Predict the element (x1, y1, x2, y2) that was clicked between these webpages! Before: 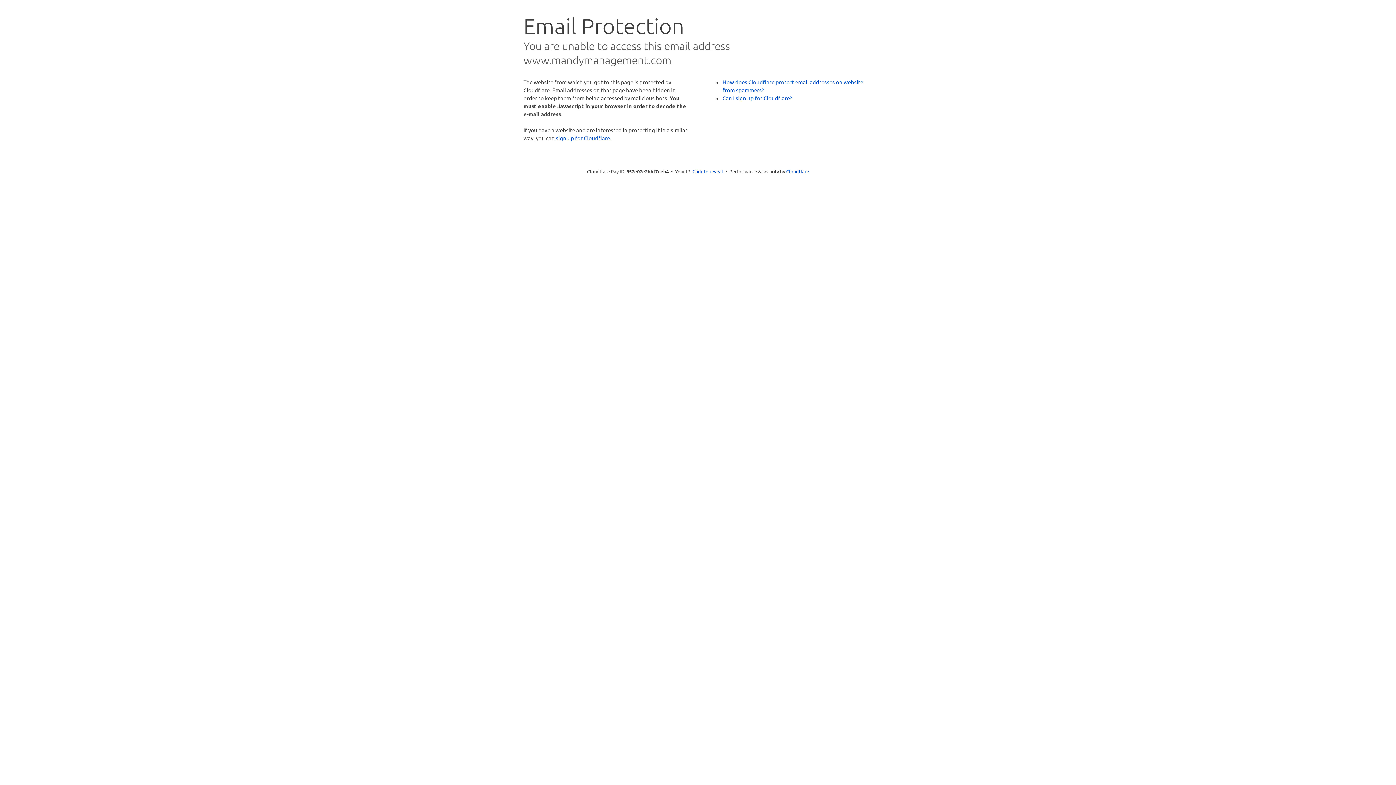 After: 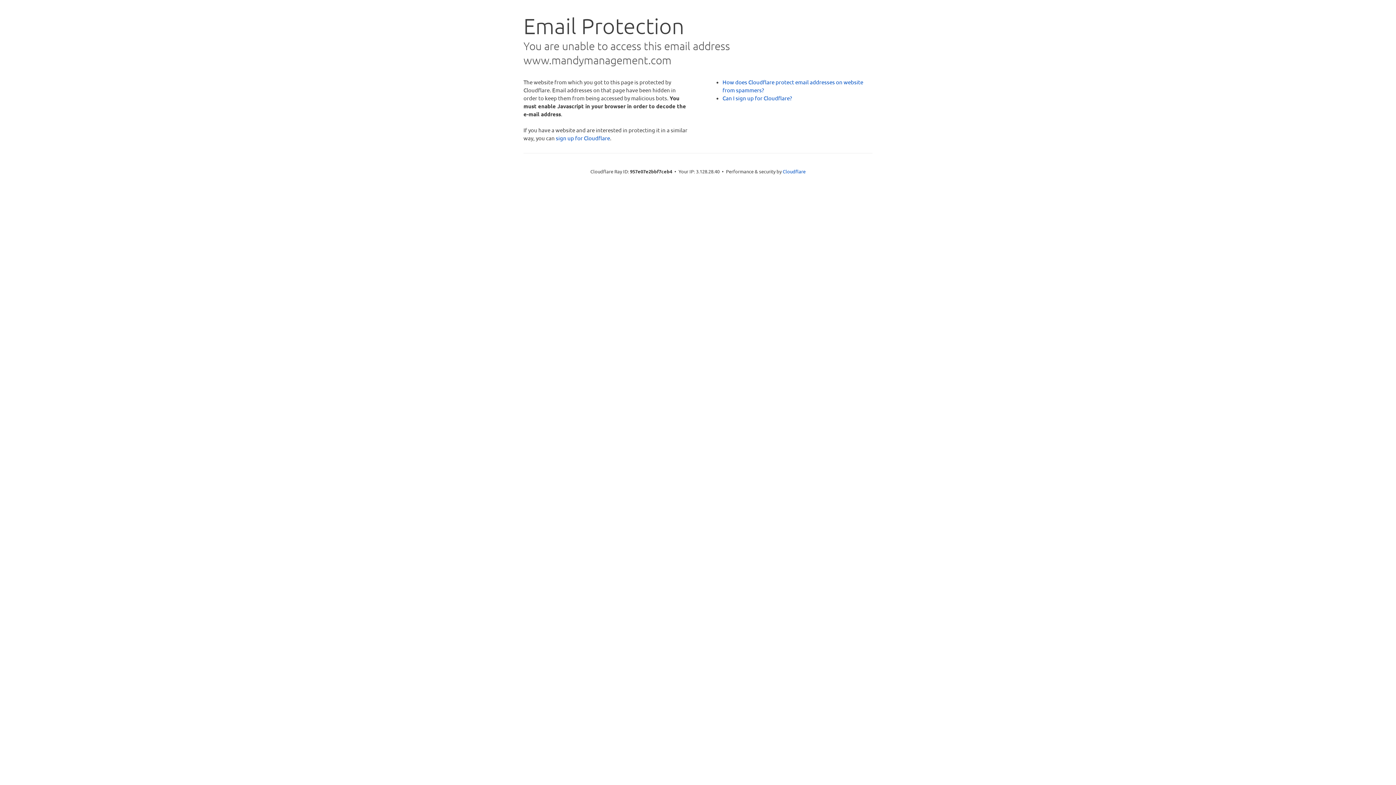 Action: label: Click to reveal bbox: (692, 168, 723, 175)